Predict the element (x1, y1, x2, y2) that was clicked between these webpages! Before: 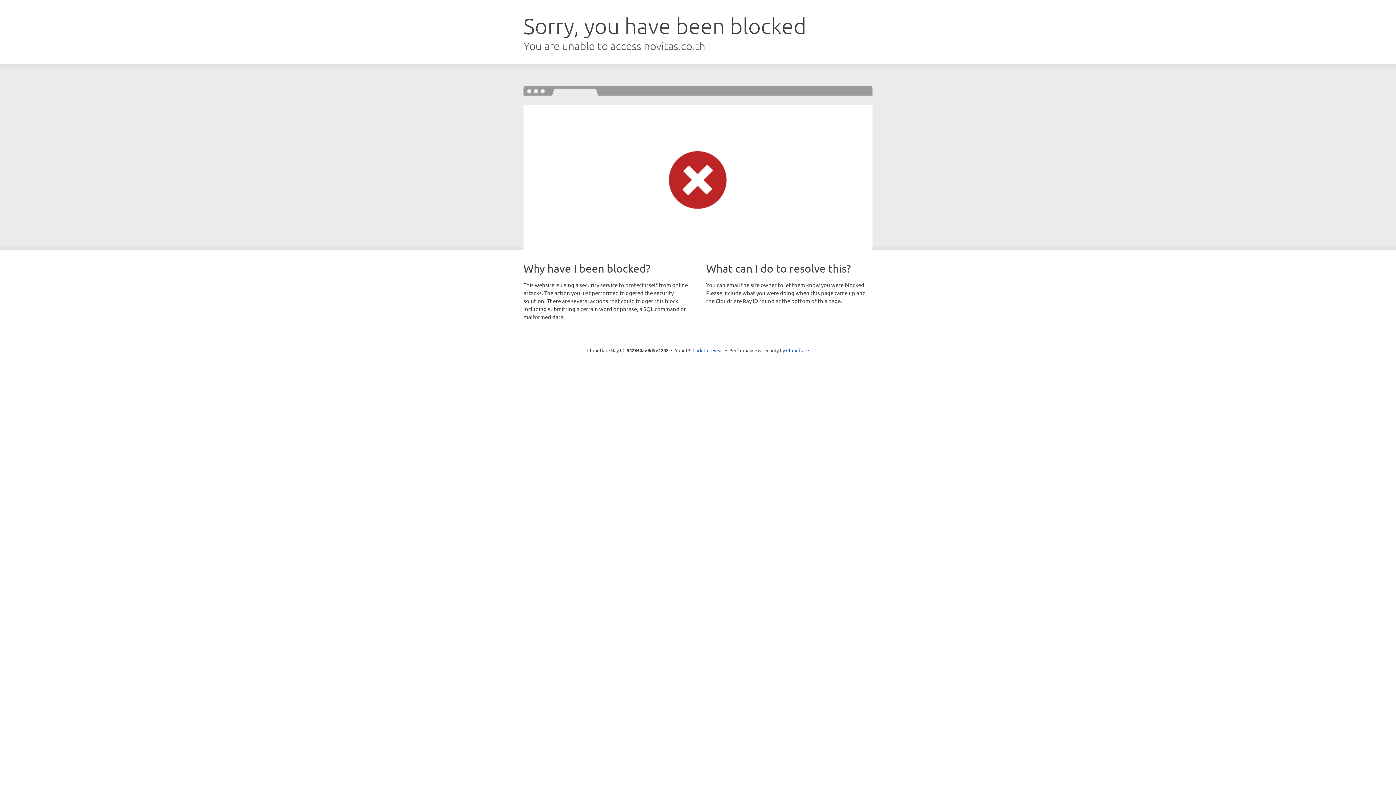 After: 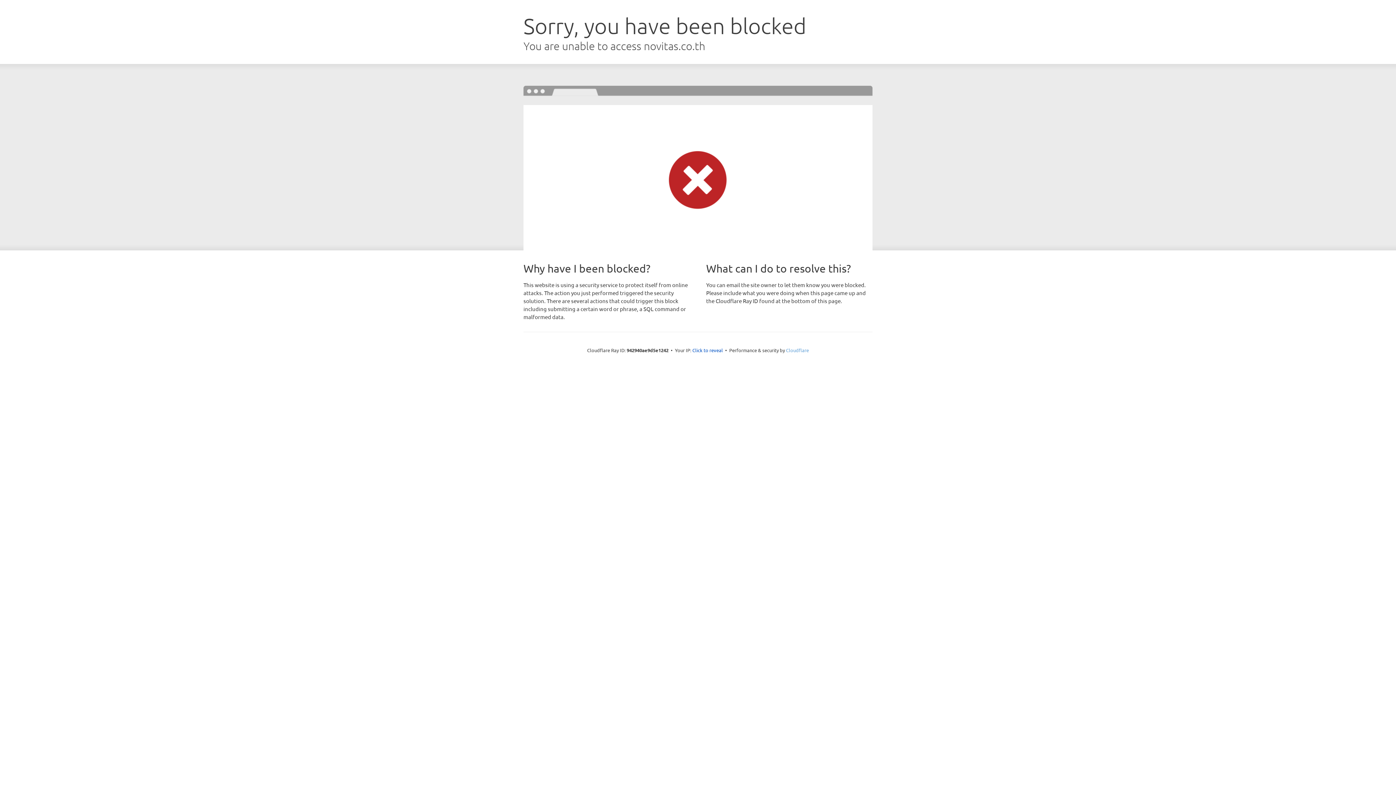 Action: bbox: (786, 347, 809, 353) label: Cloudflare